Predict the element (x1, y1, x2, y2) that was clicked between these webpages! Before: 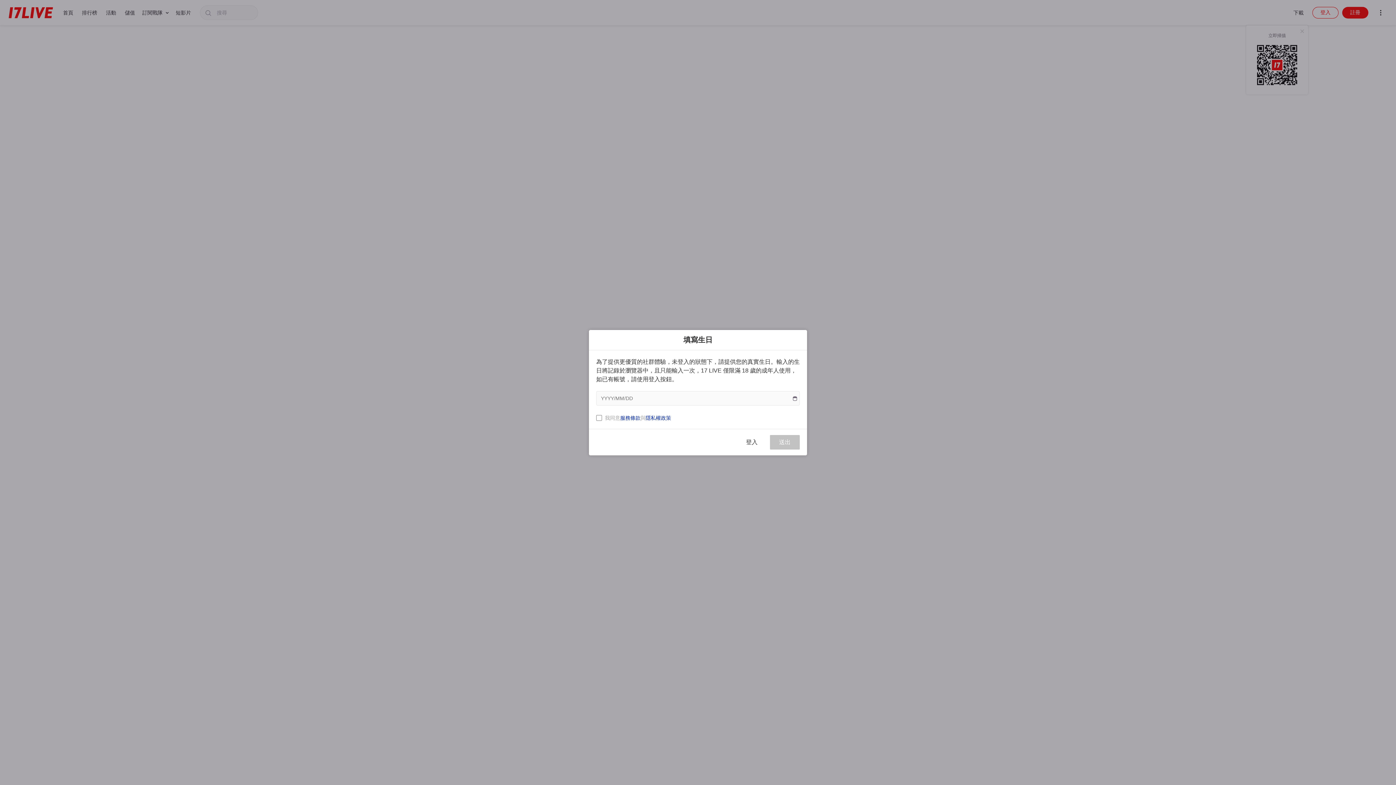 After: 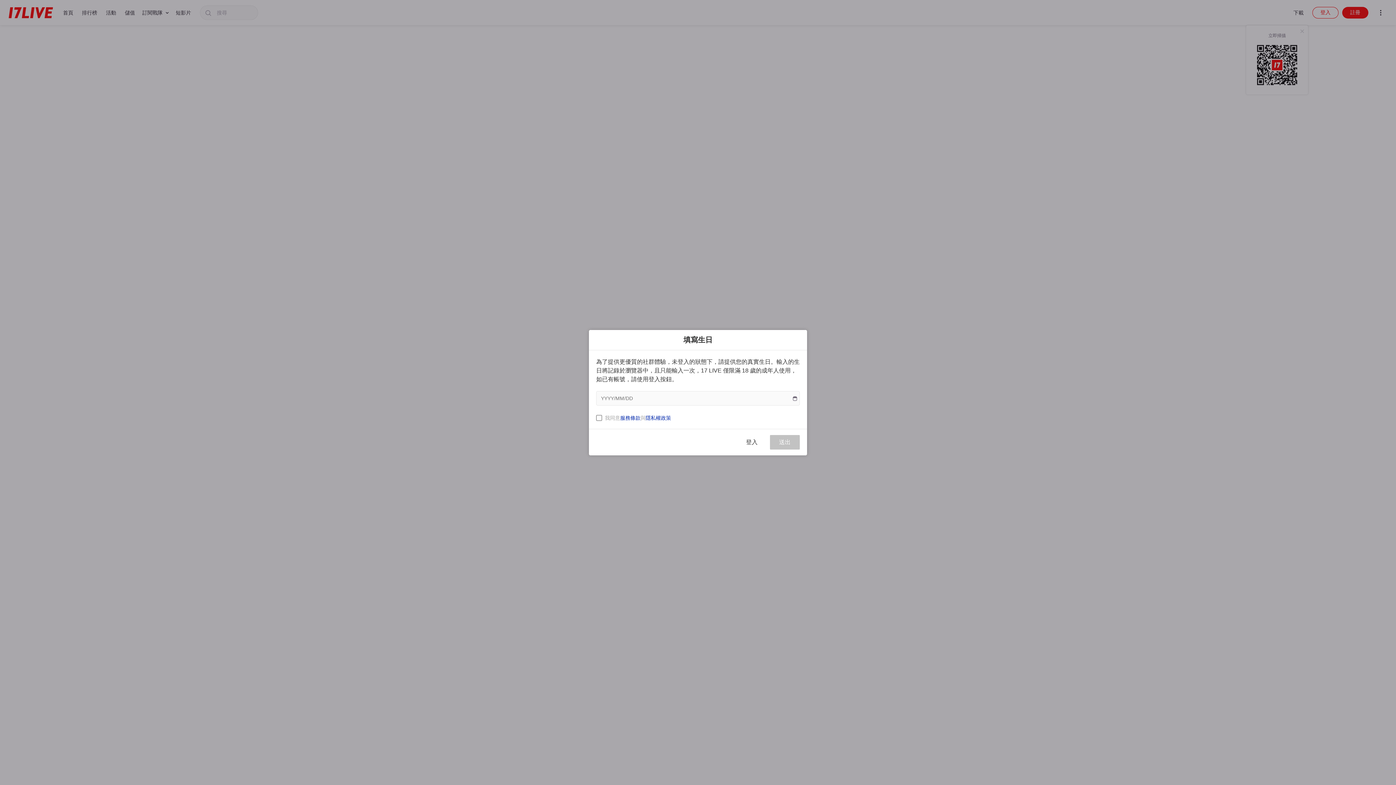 Action: label: 服務條款 bbox: (620, 415, 640, 420)